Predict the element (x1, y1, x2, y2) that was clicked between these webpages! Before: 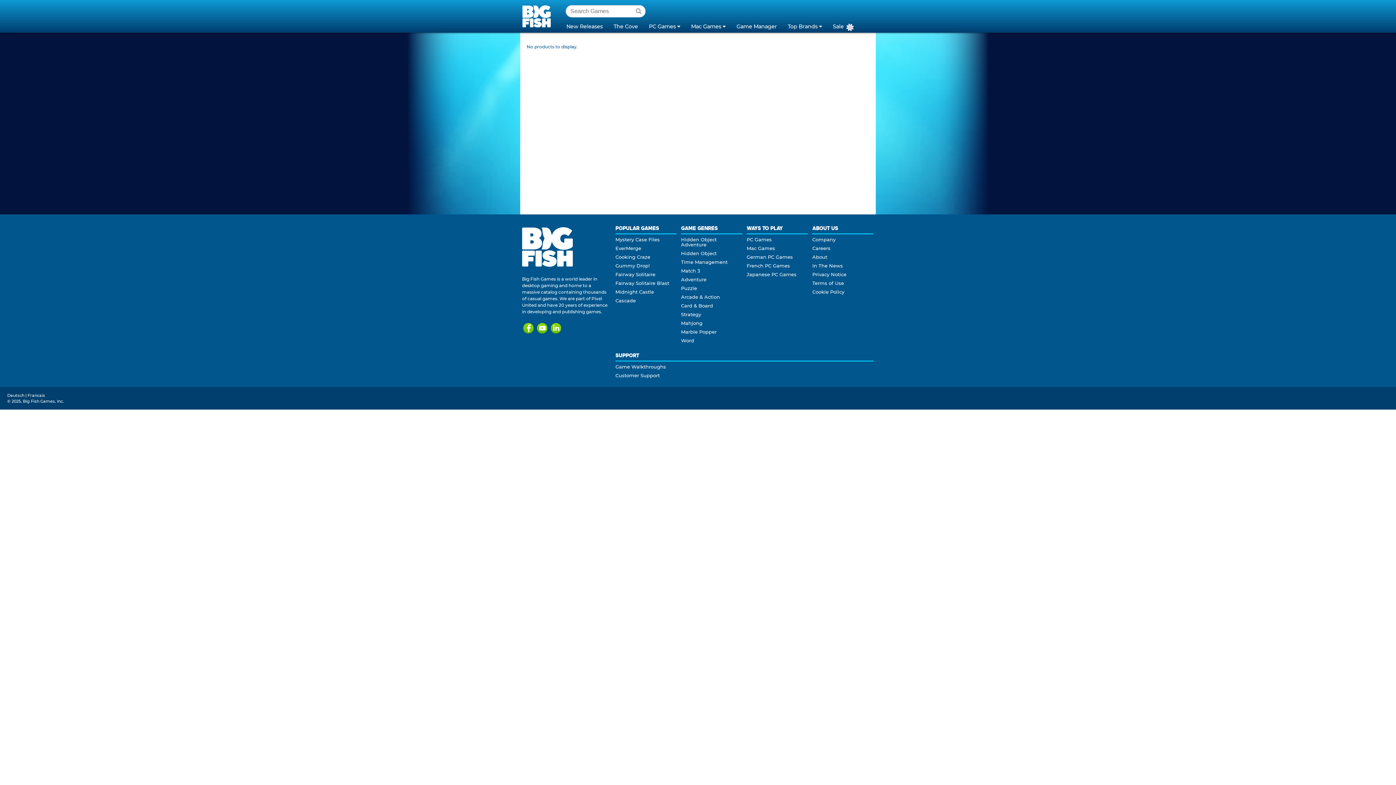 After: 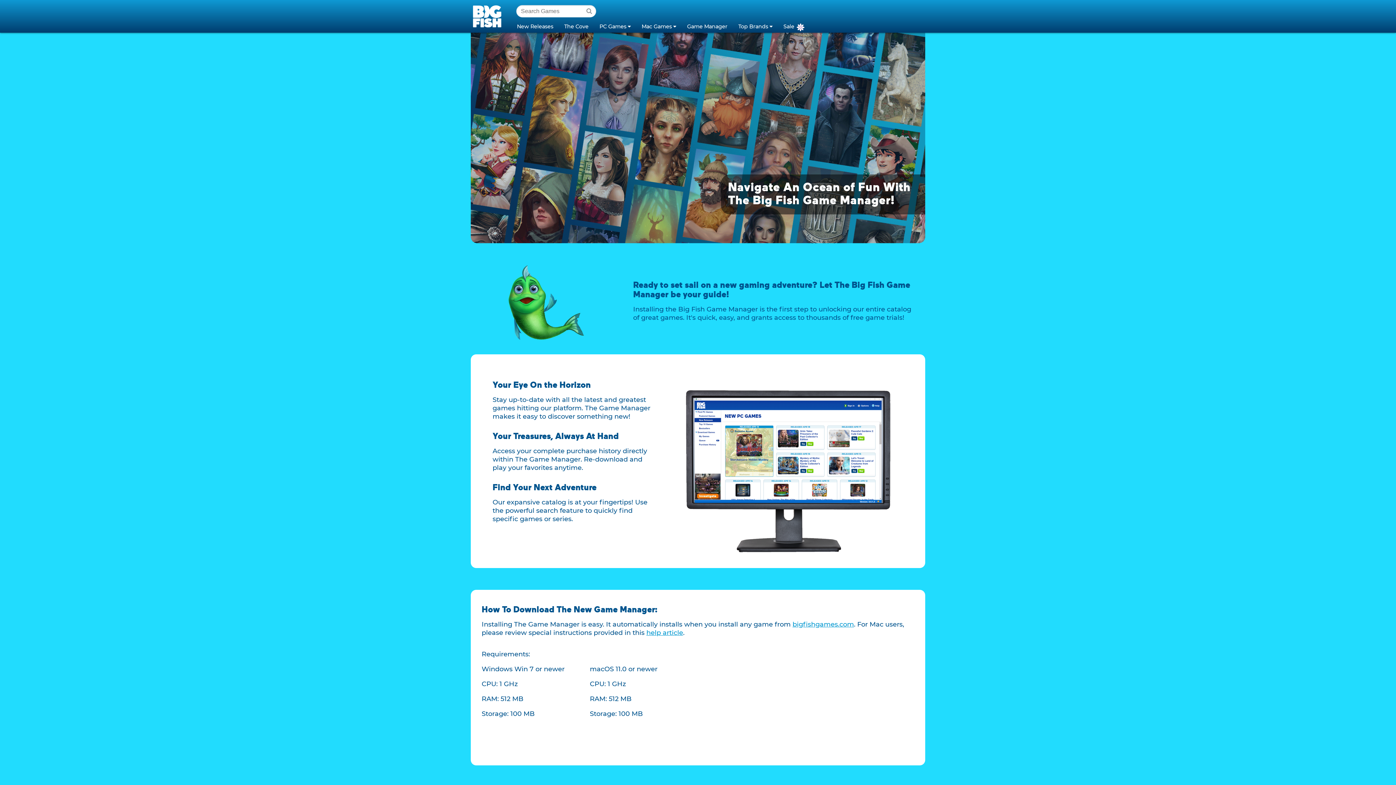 Action: bbox: (731, 19, 782, 32) label: Game Manager